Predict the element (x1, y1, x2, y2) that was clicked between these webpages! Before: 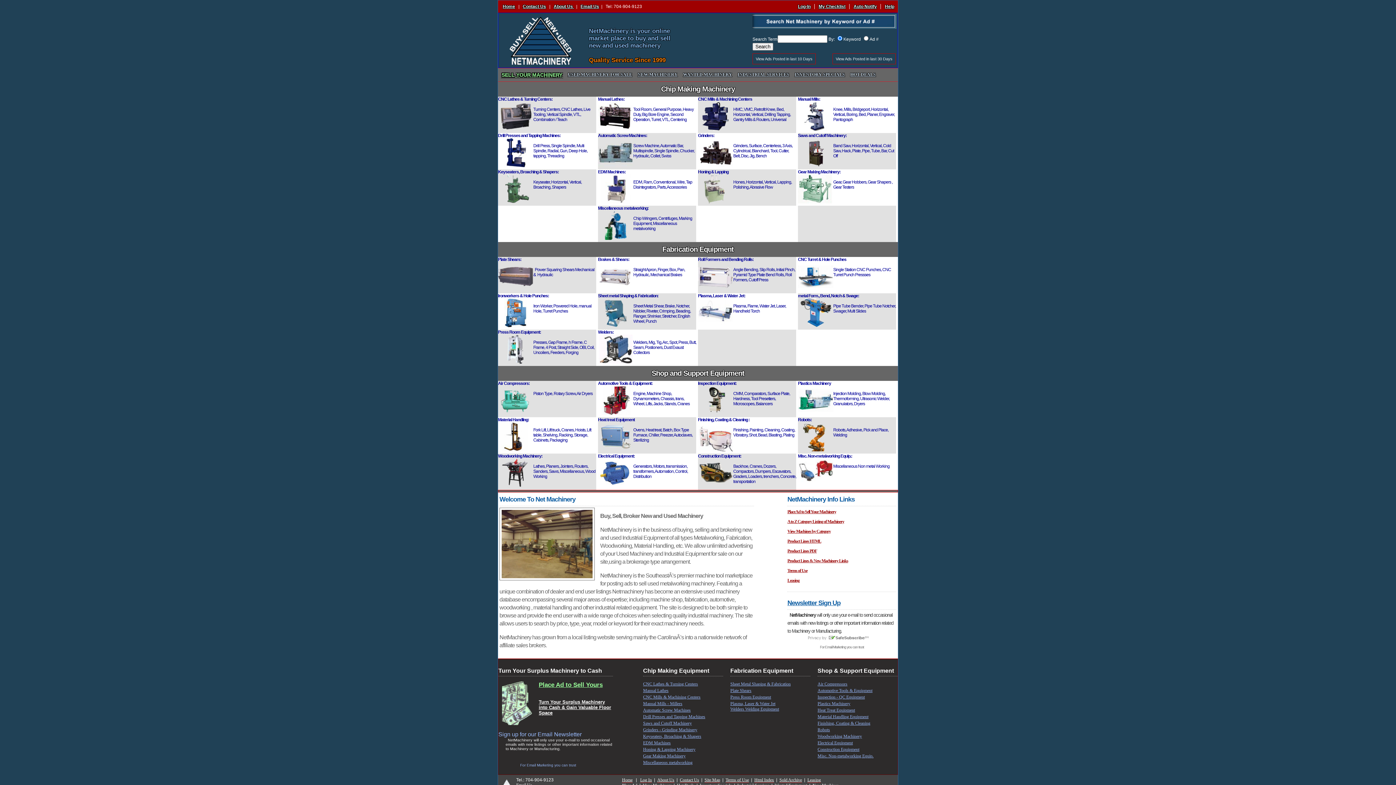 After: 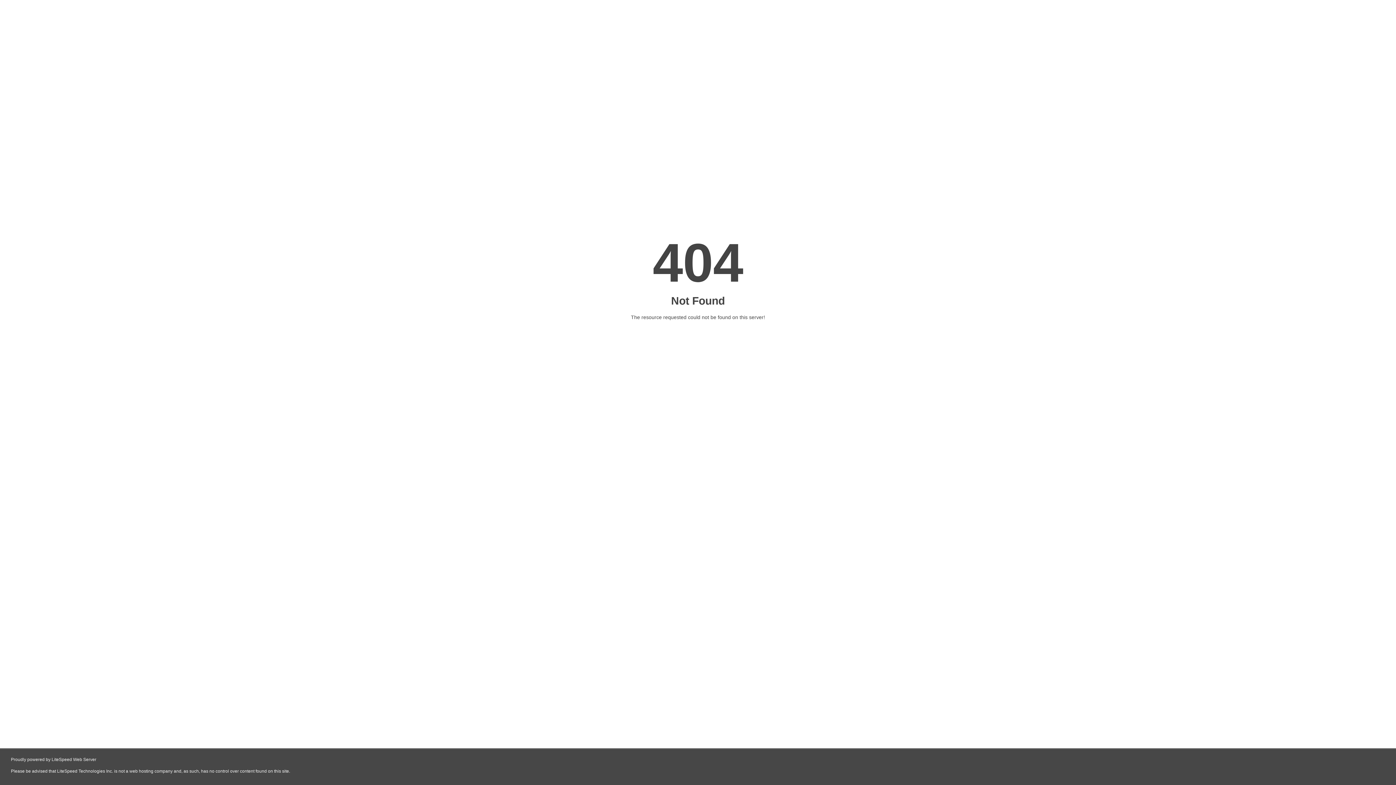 Action: bbox: (737, 72, 789, 77) label: INDUSTRIAL SERVICES